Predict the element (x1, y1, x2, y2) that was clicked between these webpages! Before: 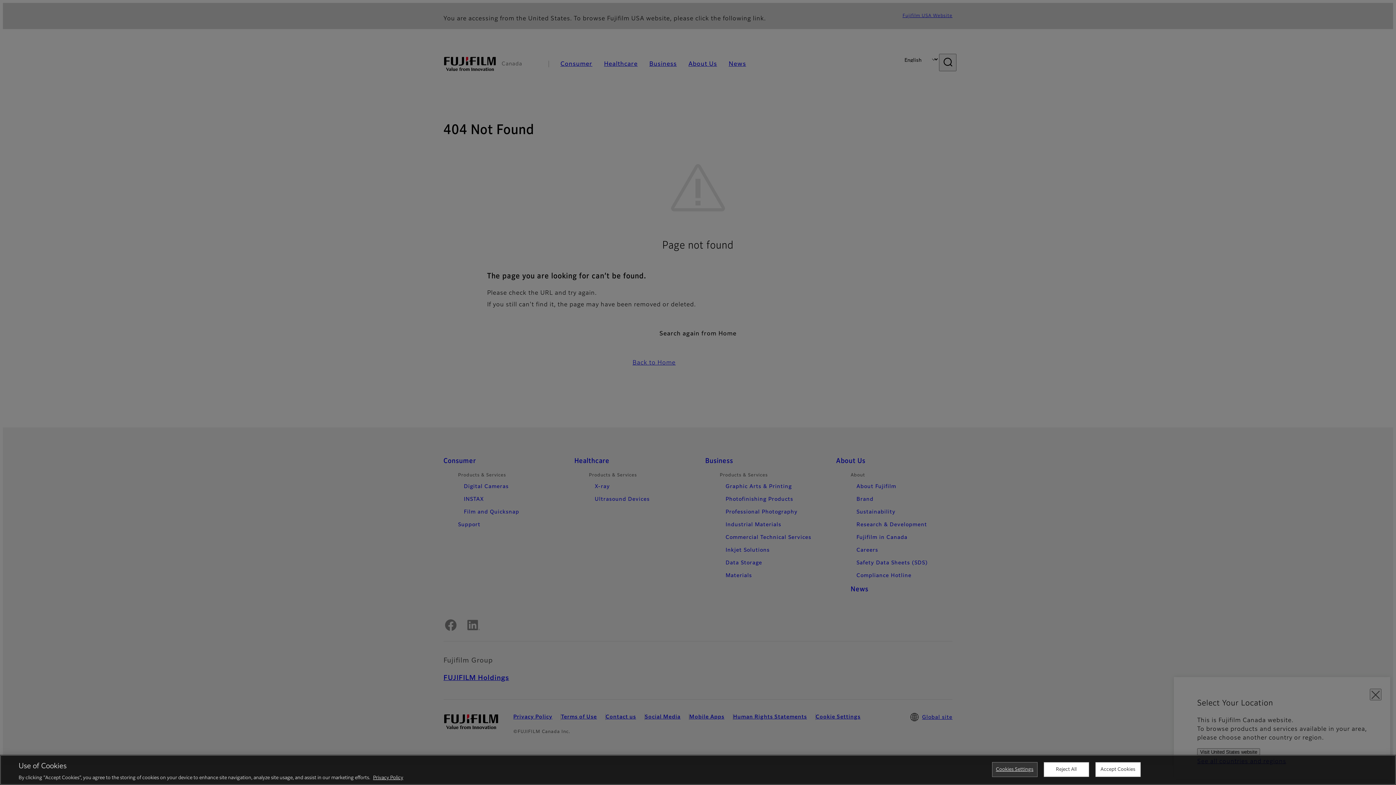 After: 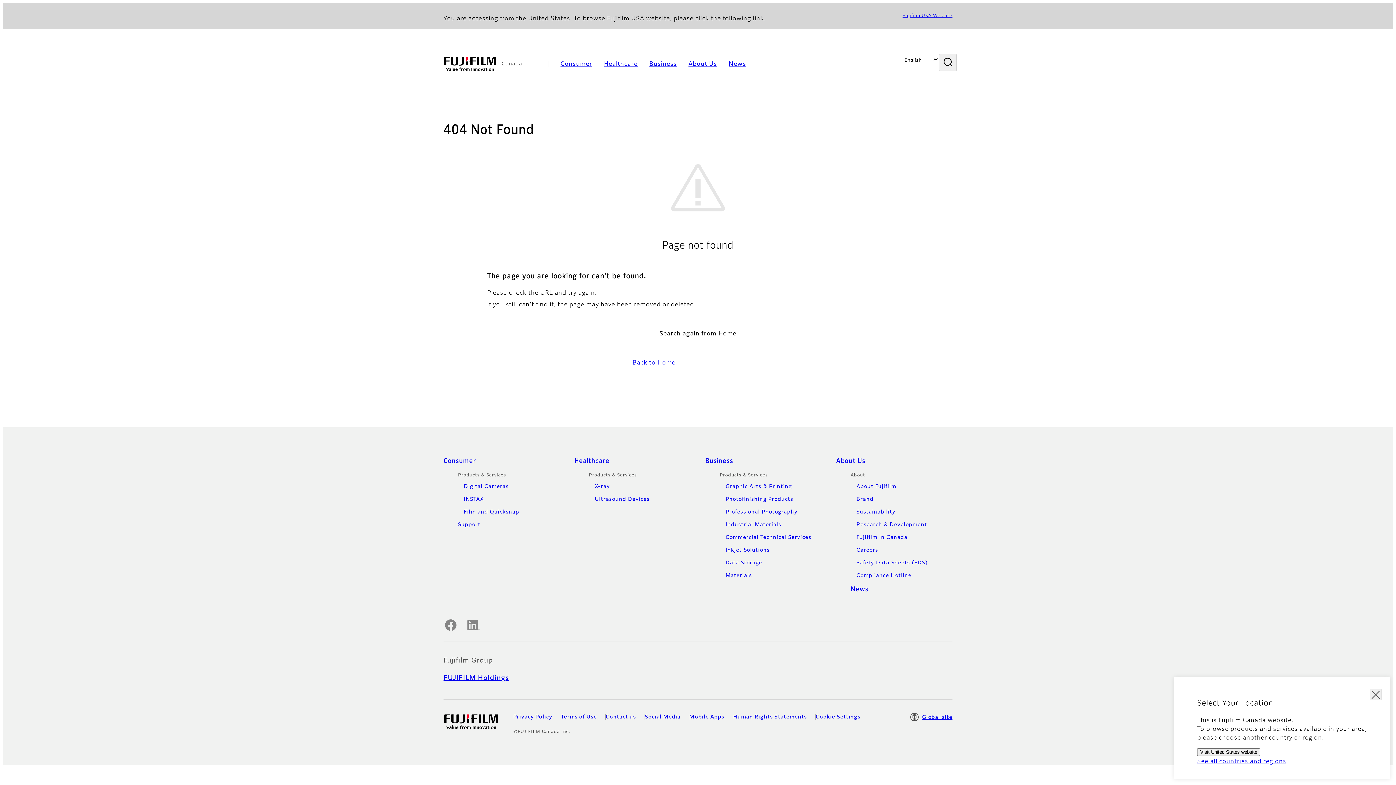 Action: label: Reject All bbox: (1043, 762, 1089, 777)